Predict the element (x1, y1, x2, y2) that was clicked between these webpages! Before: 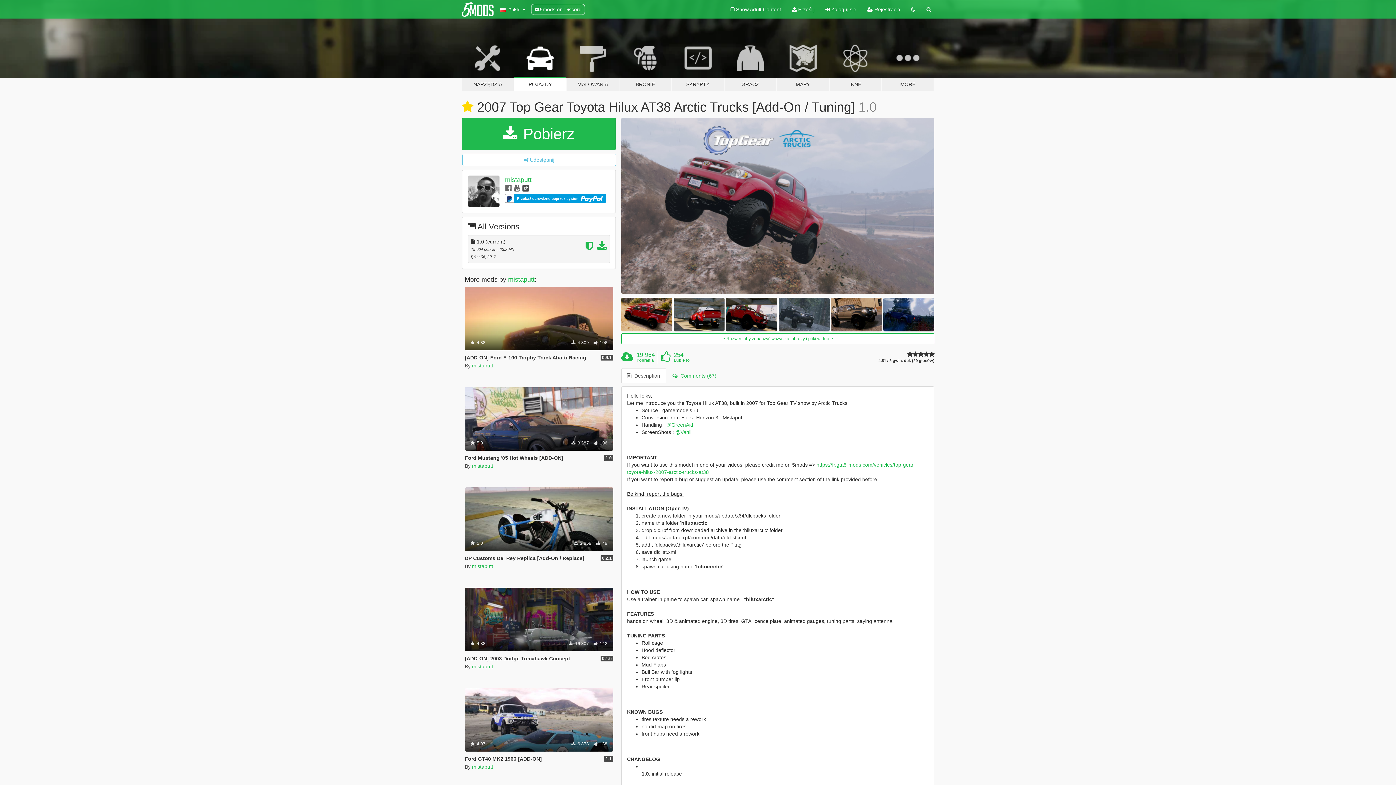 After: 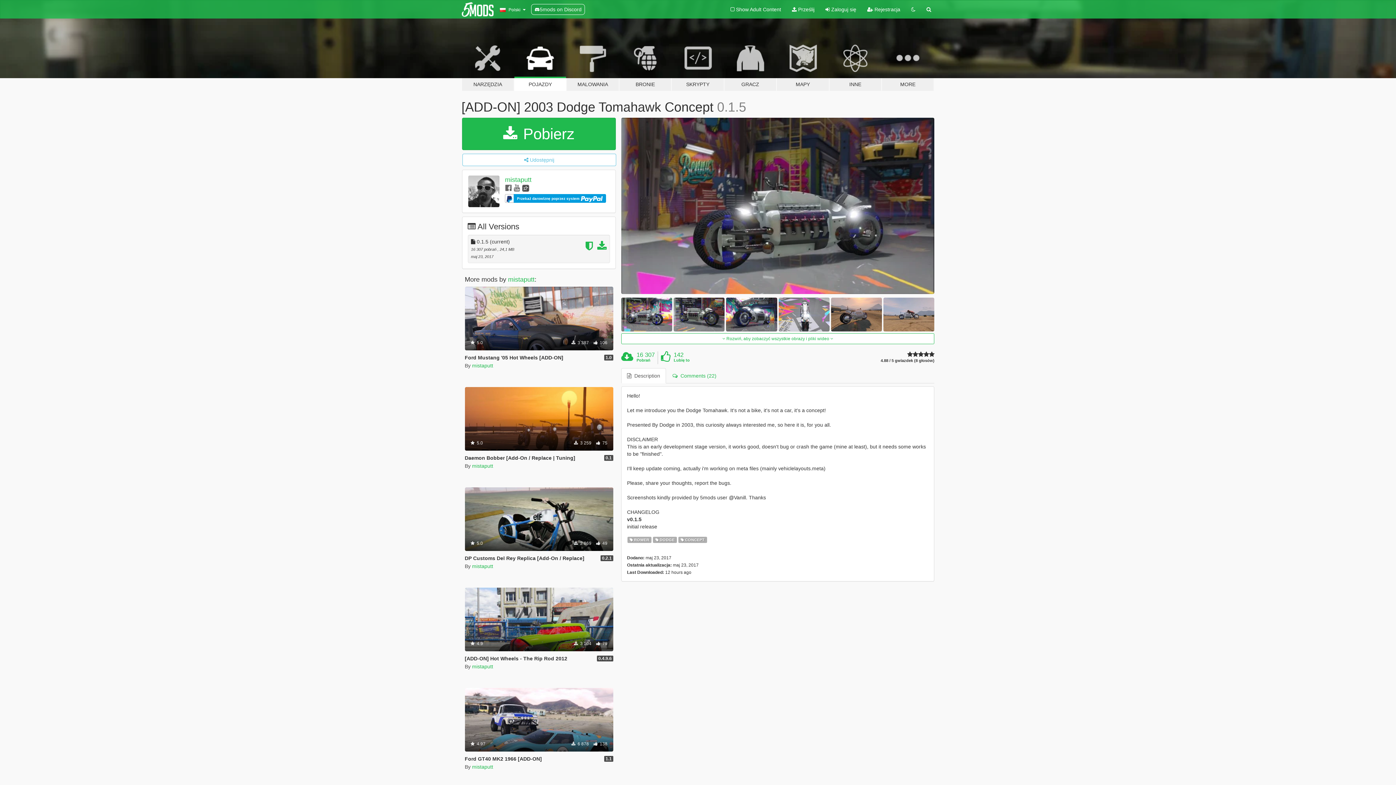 Action: label: [ADD-ON] 2003 Dodge Tomahawk Concept bbox: (464, 655, 570, 661)